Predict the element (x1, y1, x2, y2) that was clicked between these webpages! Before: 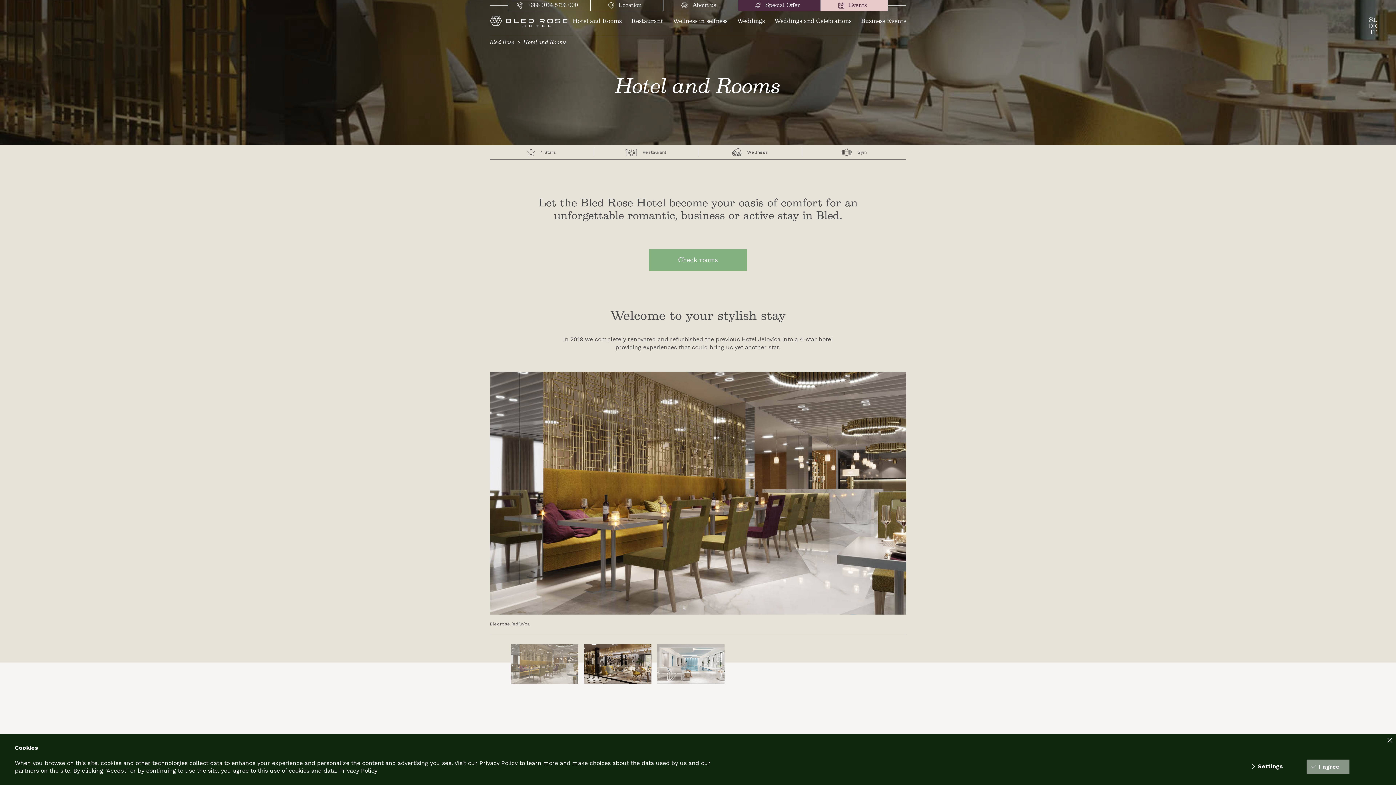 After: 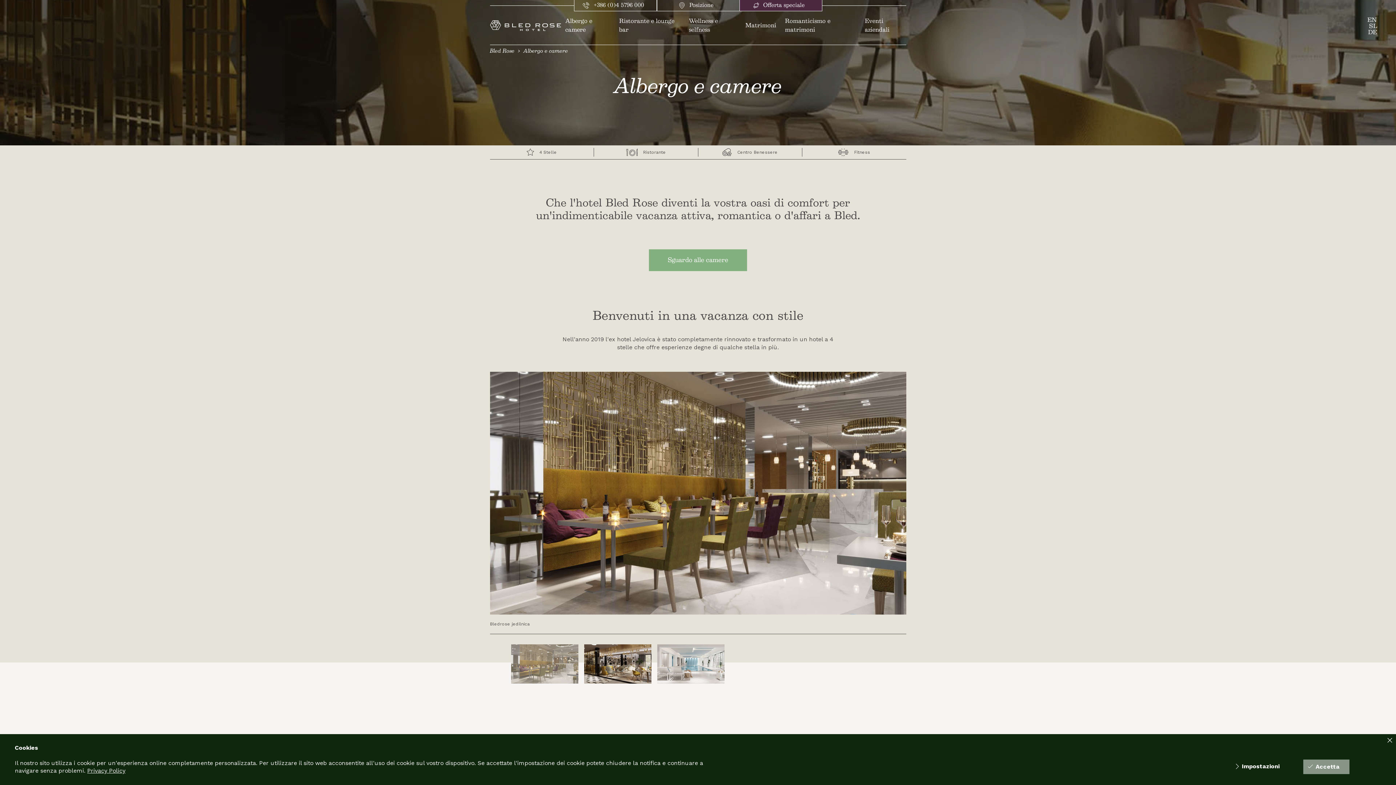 Action: label: IT bbox: (1366, 29, 1379, 35)